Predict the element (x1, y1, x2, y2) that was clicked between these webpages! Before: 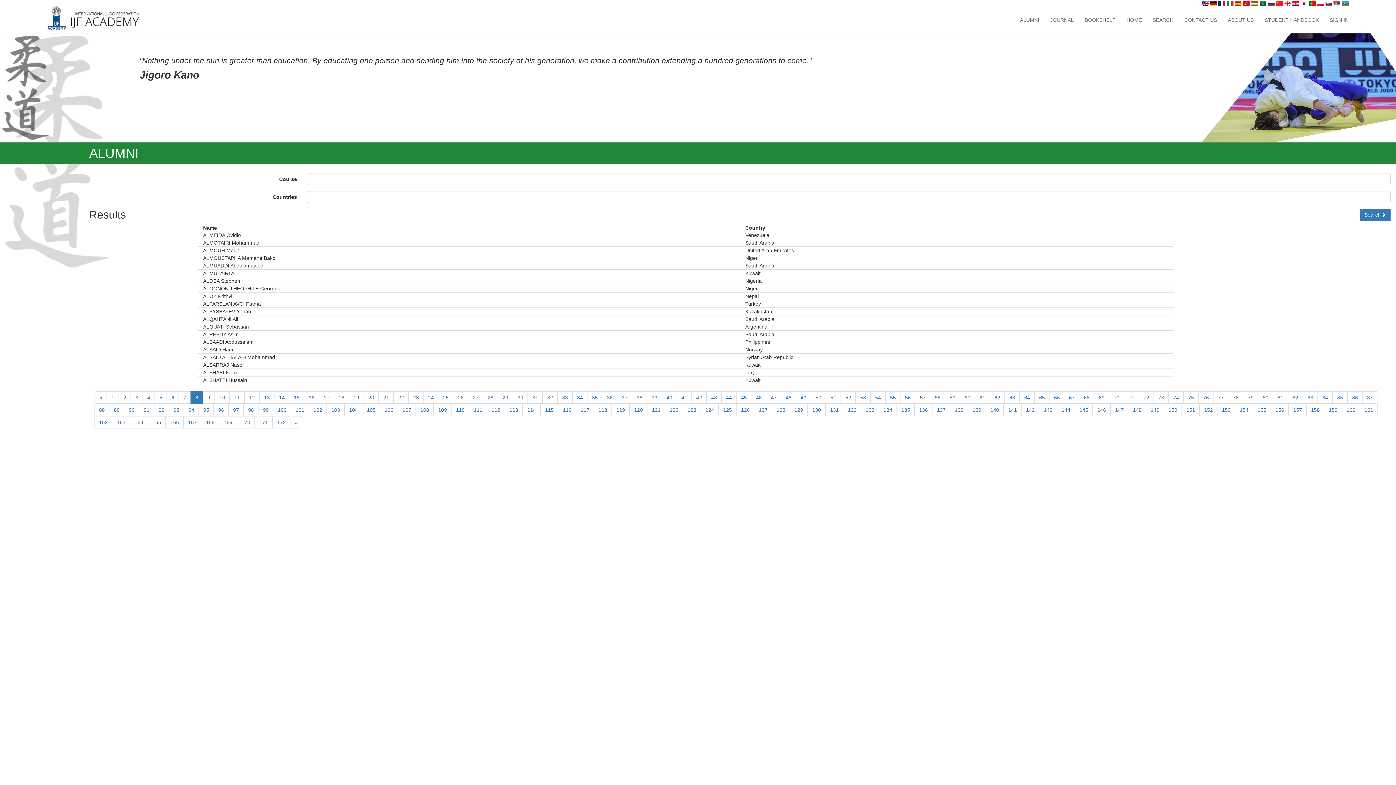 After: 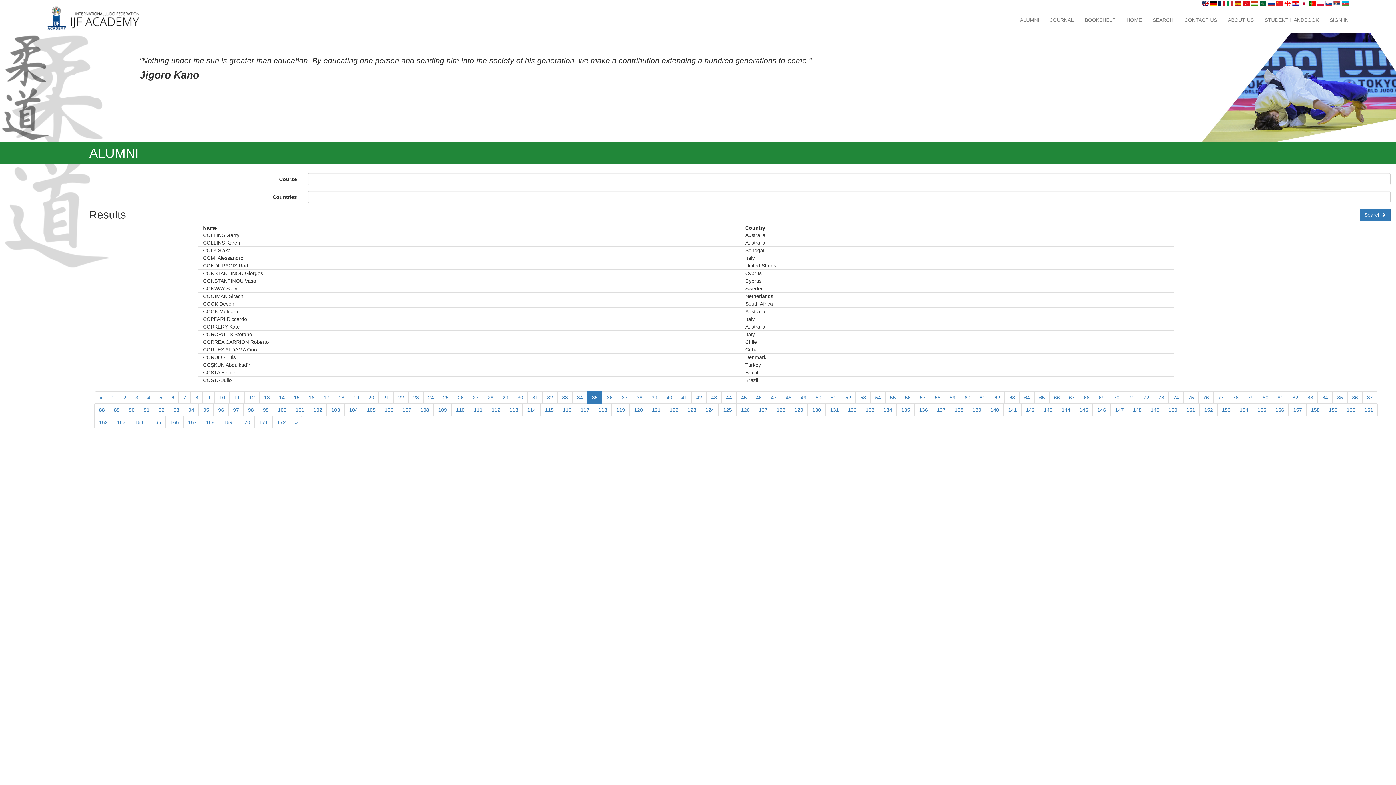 Action: bbox: (587, 391, 602, 404) label: 35